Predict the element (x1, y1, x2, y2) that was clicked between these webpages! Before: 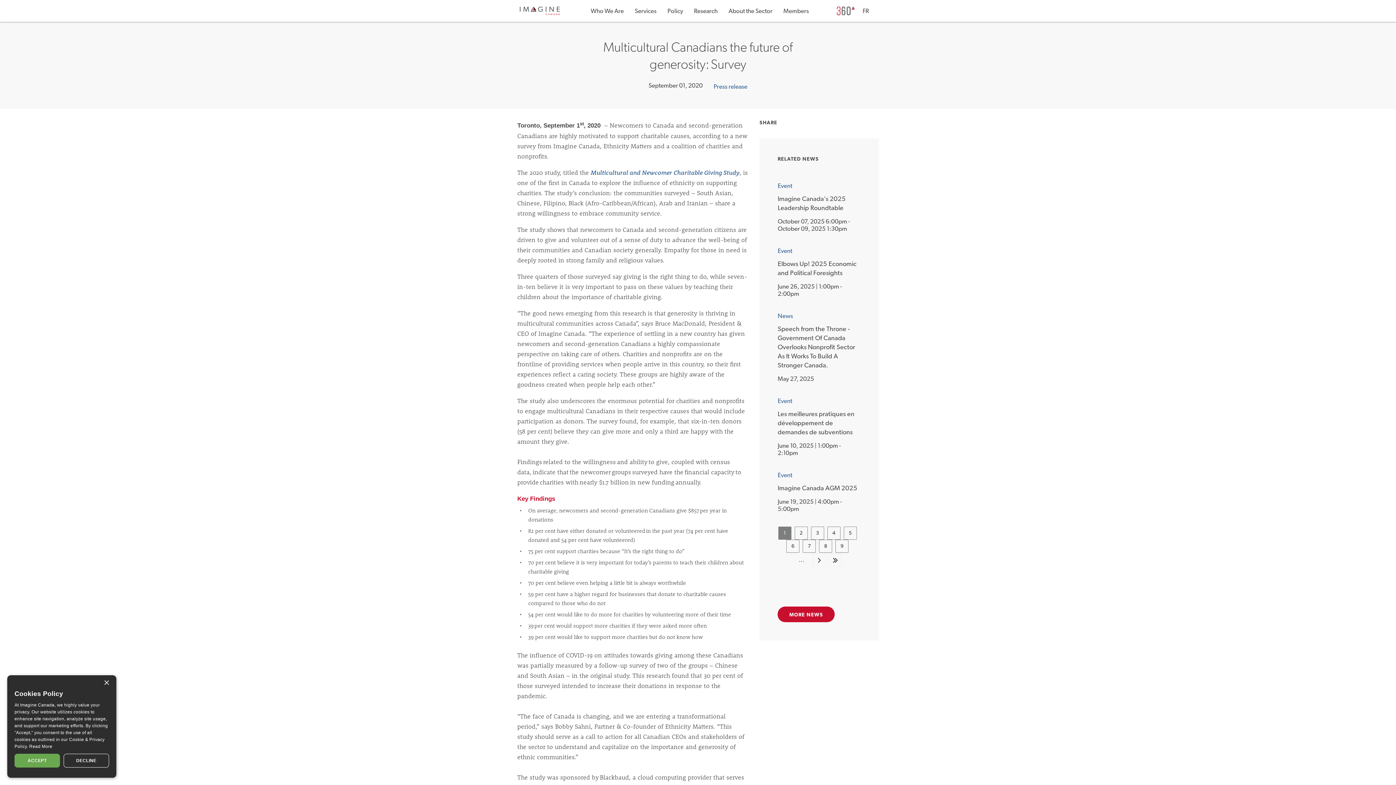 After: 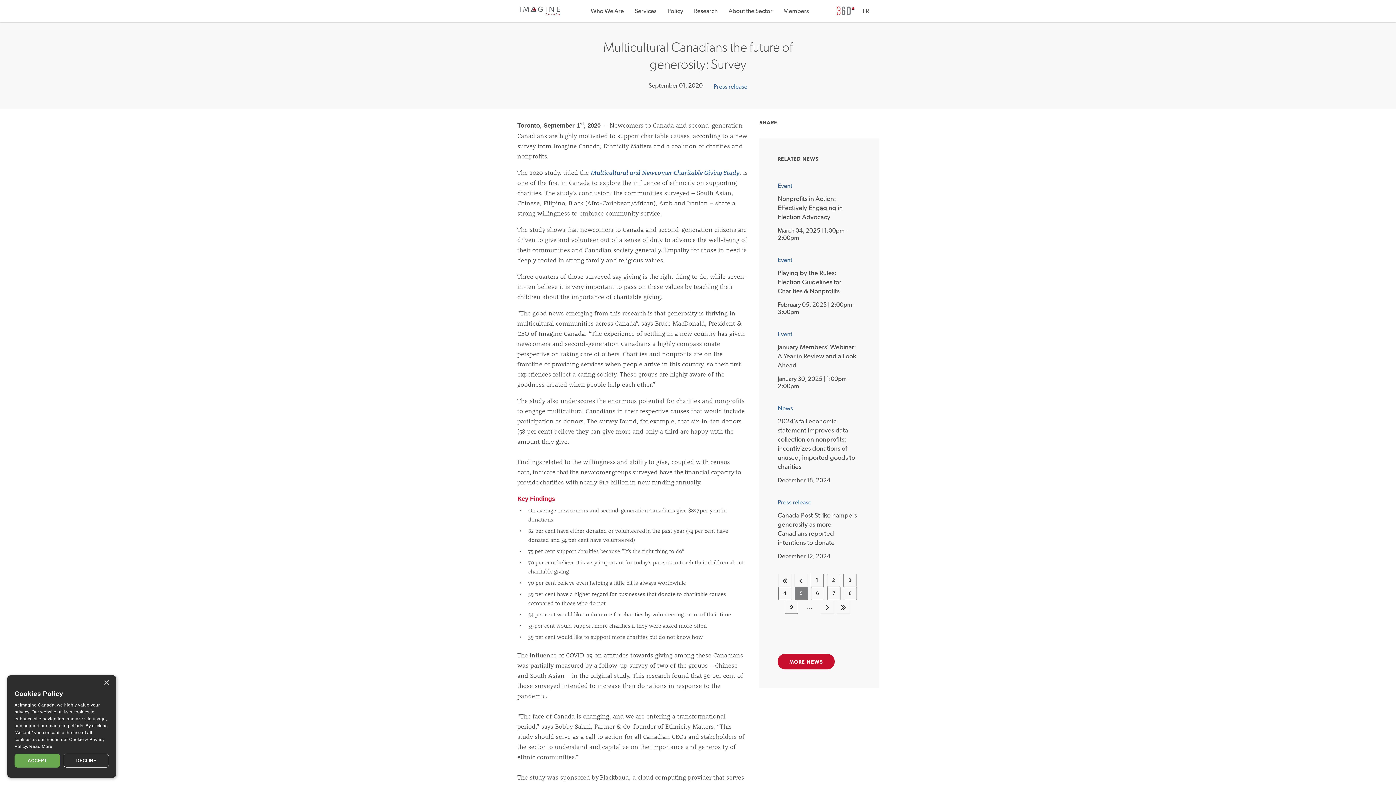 Action: label: Page
5 bbox: (843, 526, 856, 540)